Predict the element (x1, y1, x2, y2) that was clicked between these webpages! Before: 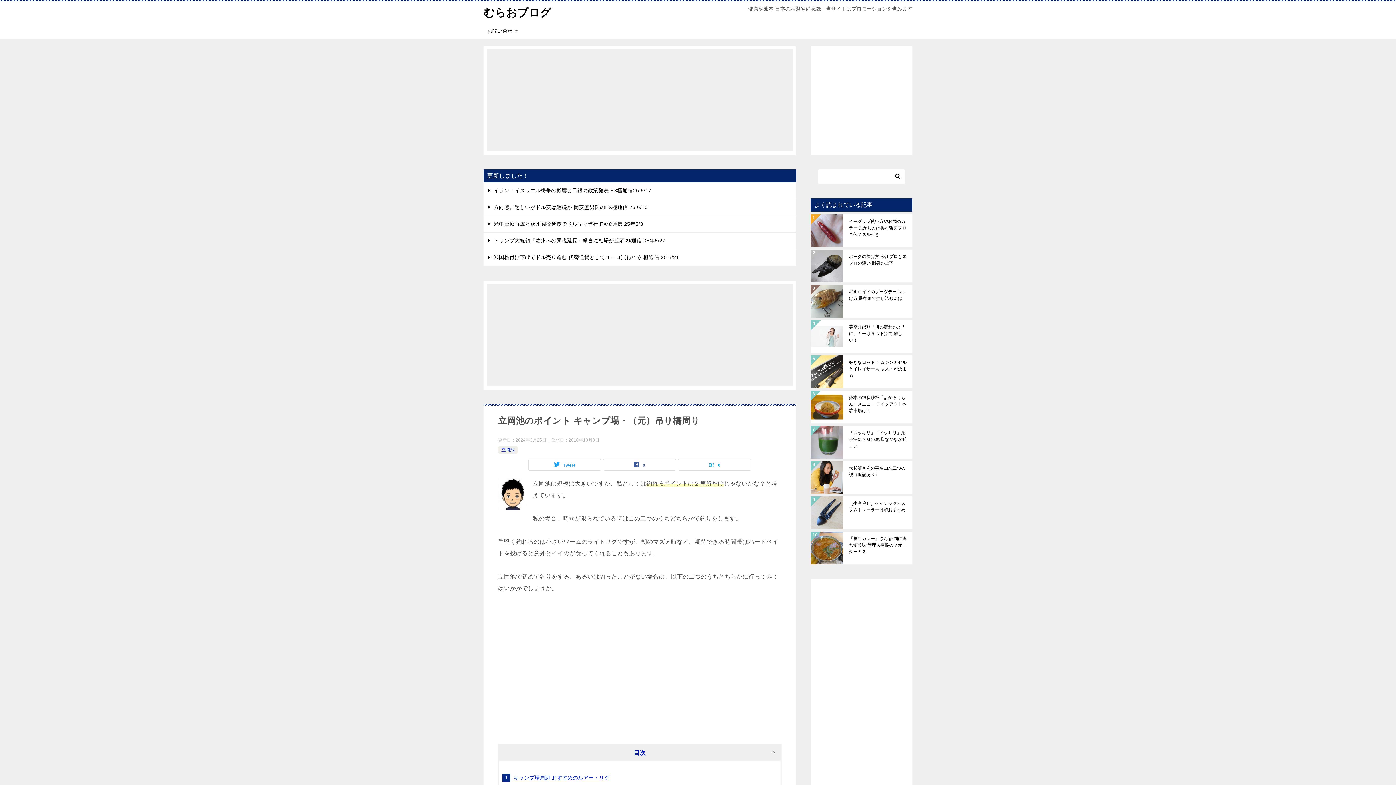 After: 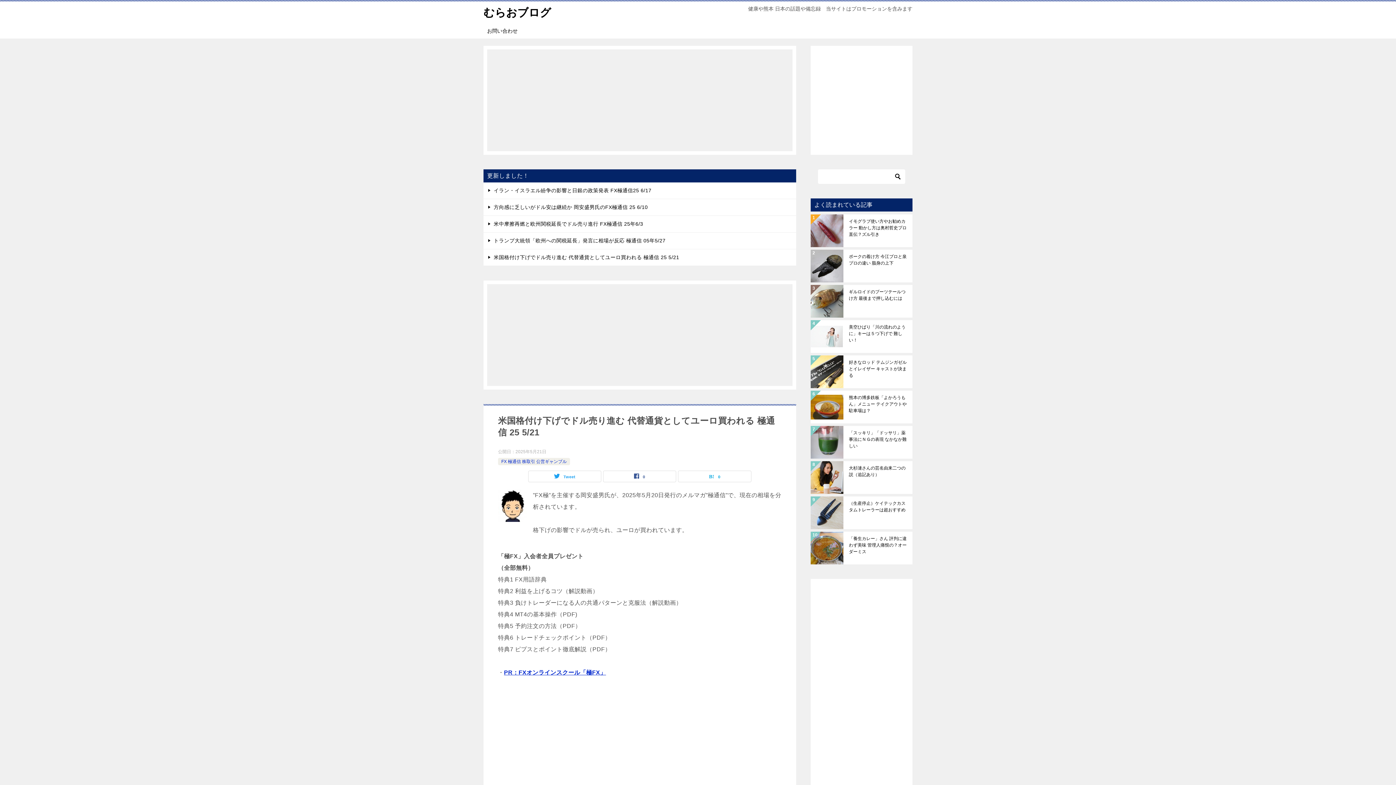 Action: bbox: (493, 254, 679, 260) label: 米国格付け下げでドル売り進む 代替通貨としてユーロ買われる 極通信 25 5/21